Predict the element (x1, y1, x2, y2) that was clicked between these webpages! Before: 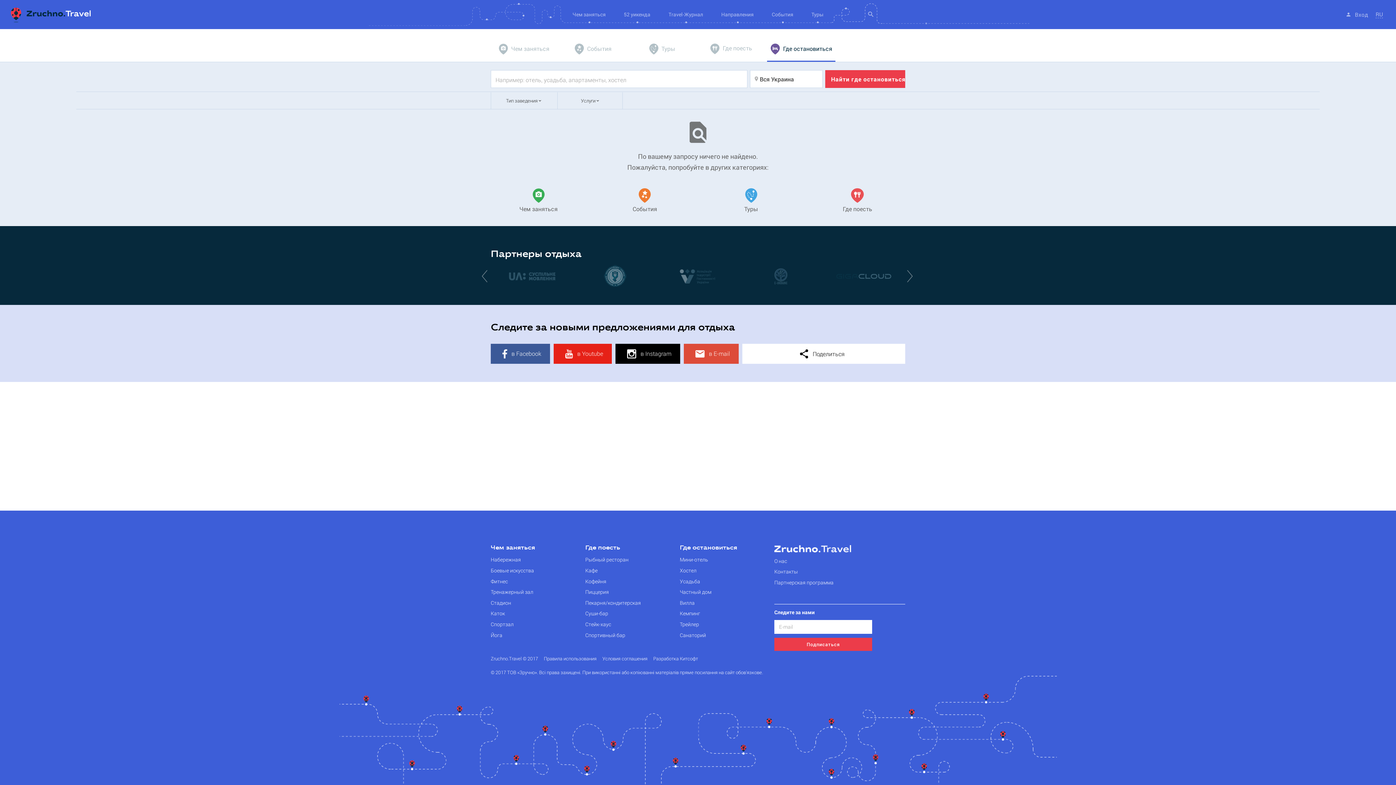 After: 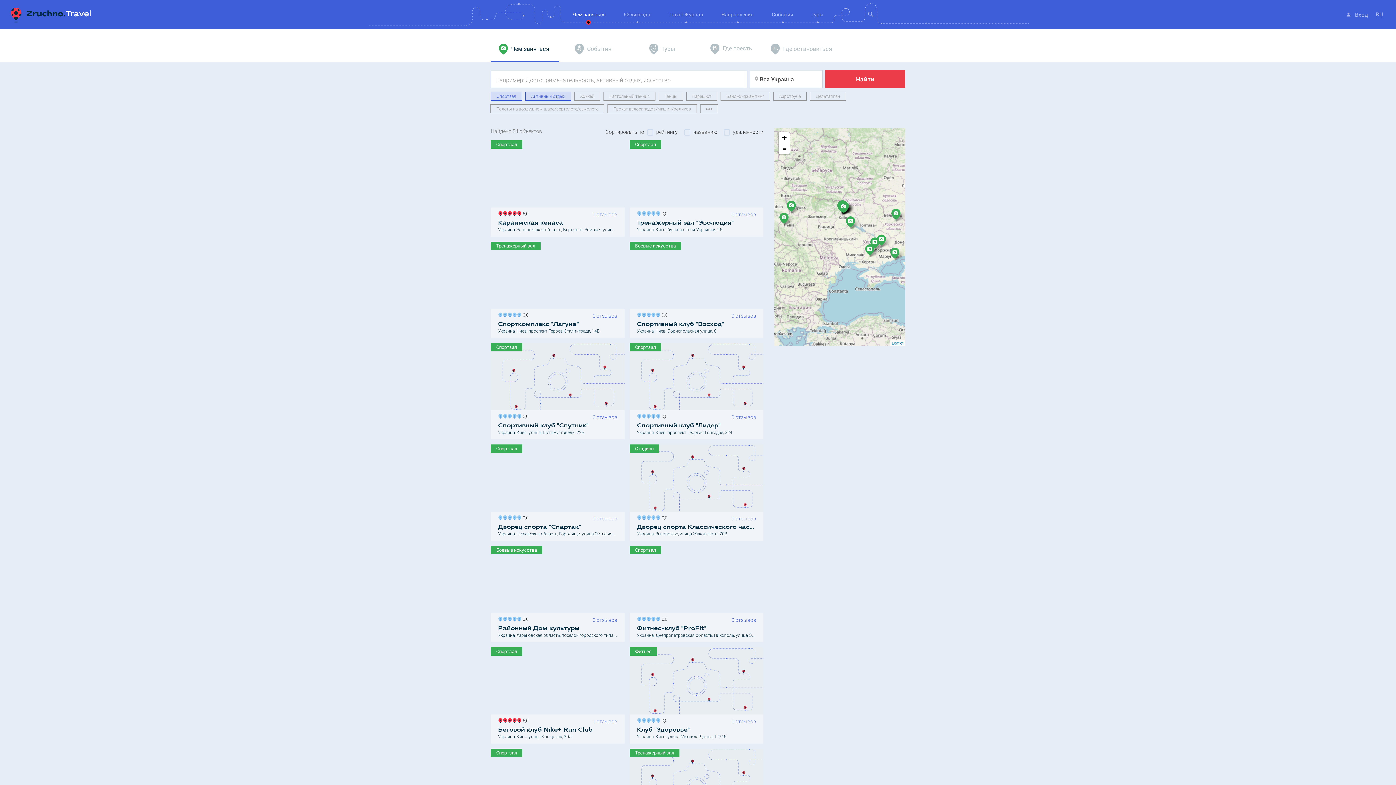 Action: bbox: (490, 621, 513, 628) label: Спортзал